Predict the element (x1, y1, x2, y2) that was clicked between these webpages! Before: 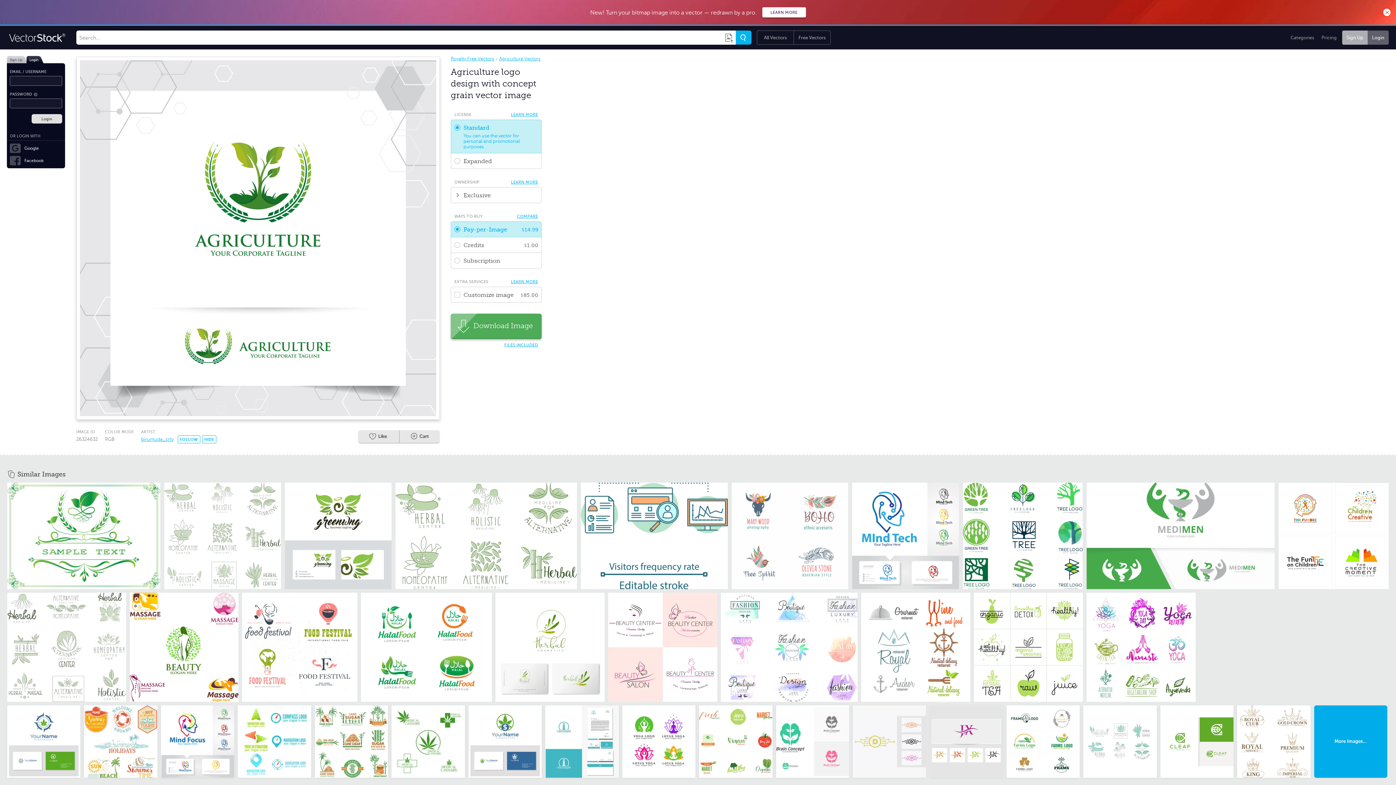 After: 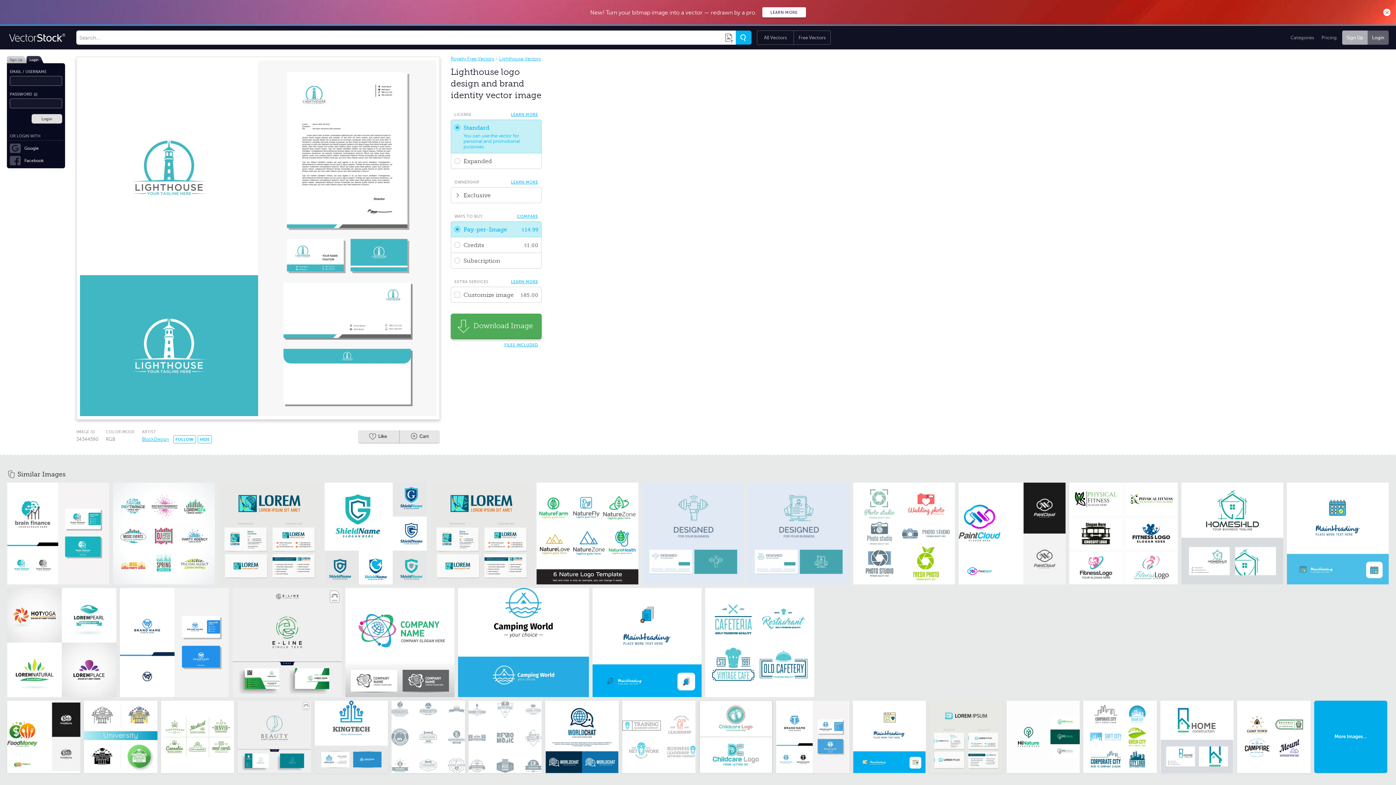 Action: bbox: (545, 705, 618, 778)